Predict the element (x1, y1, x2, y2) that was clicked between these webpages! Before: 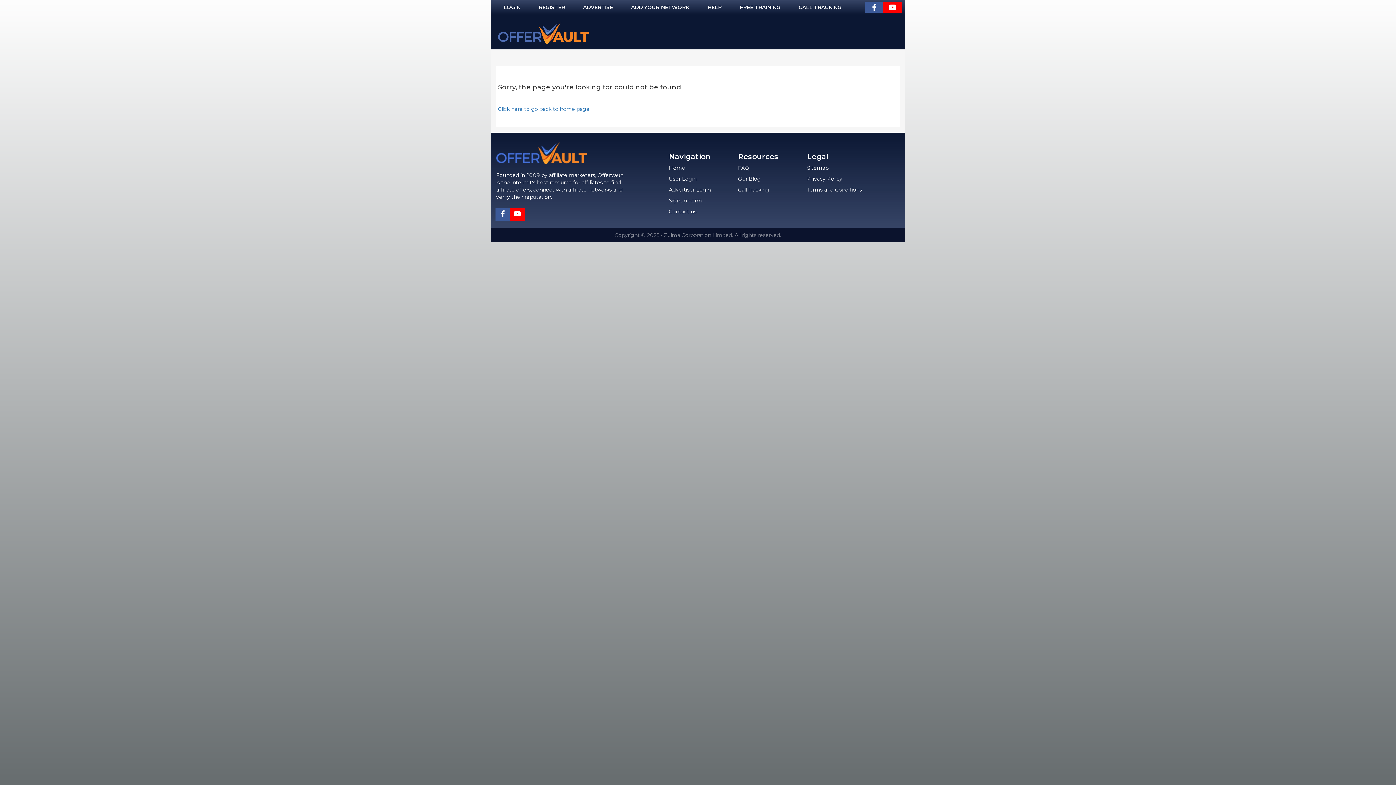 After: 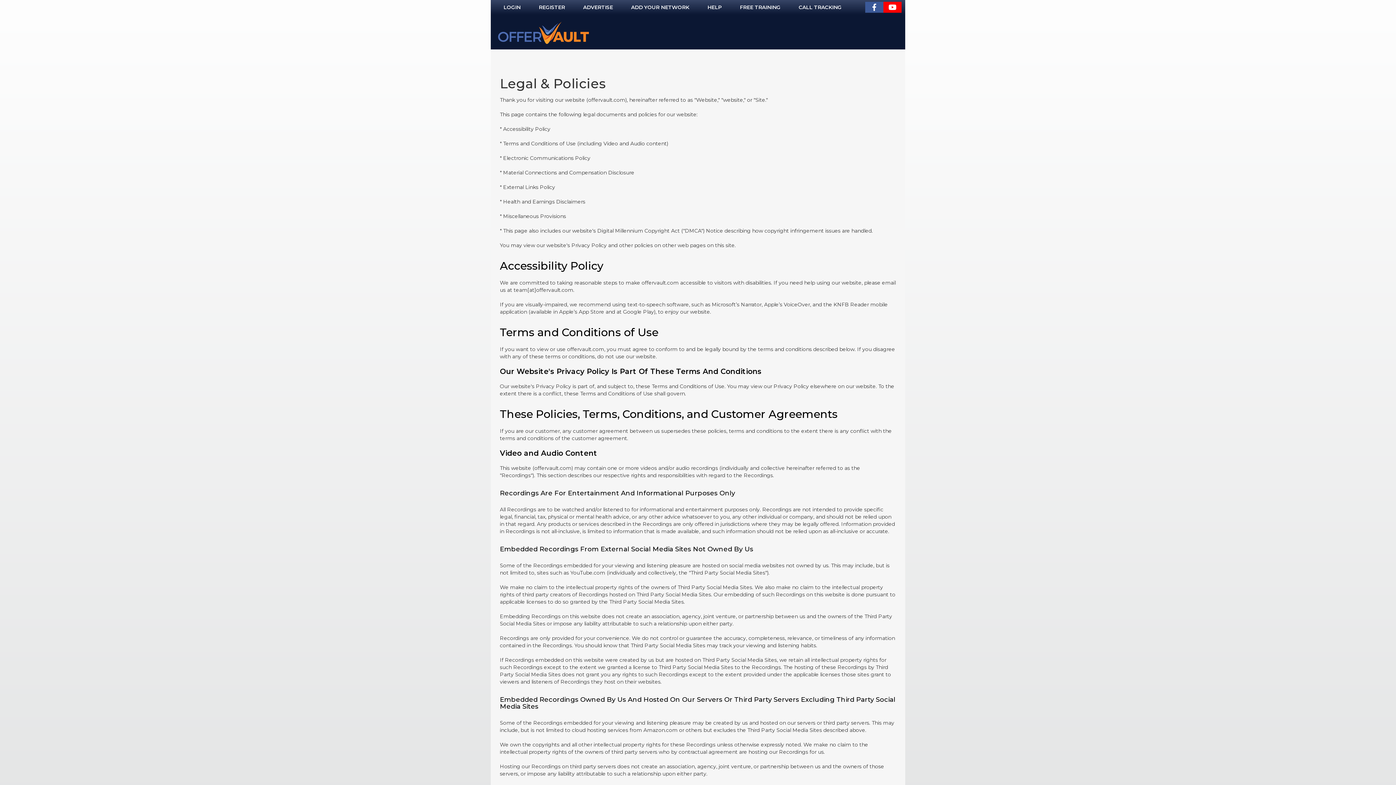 Action: bbox: (807, 186, 862, 193) label: Terms and Conditions